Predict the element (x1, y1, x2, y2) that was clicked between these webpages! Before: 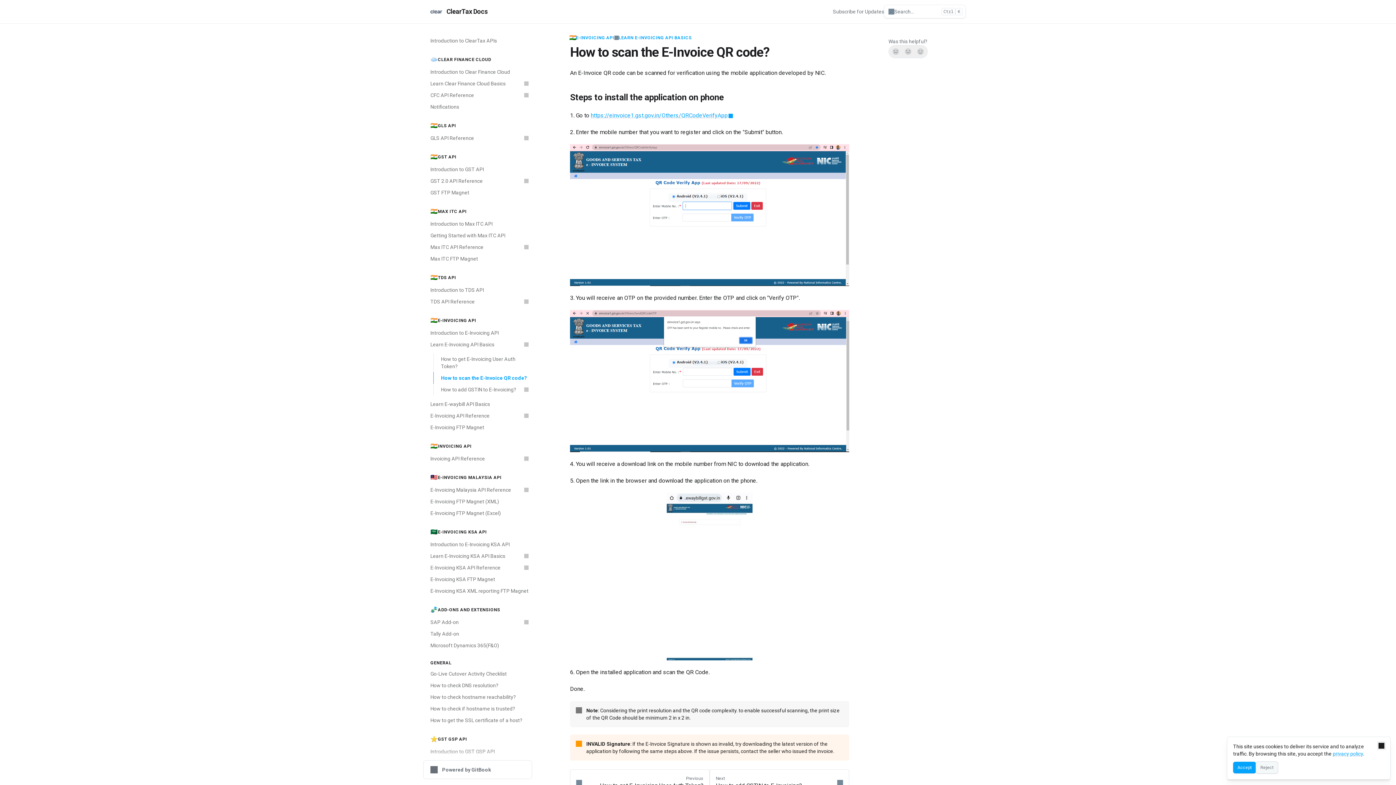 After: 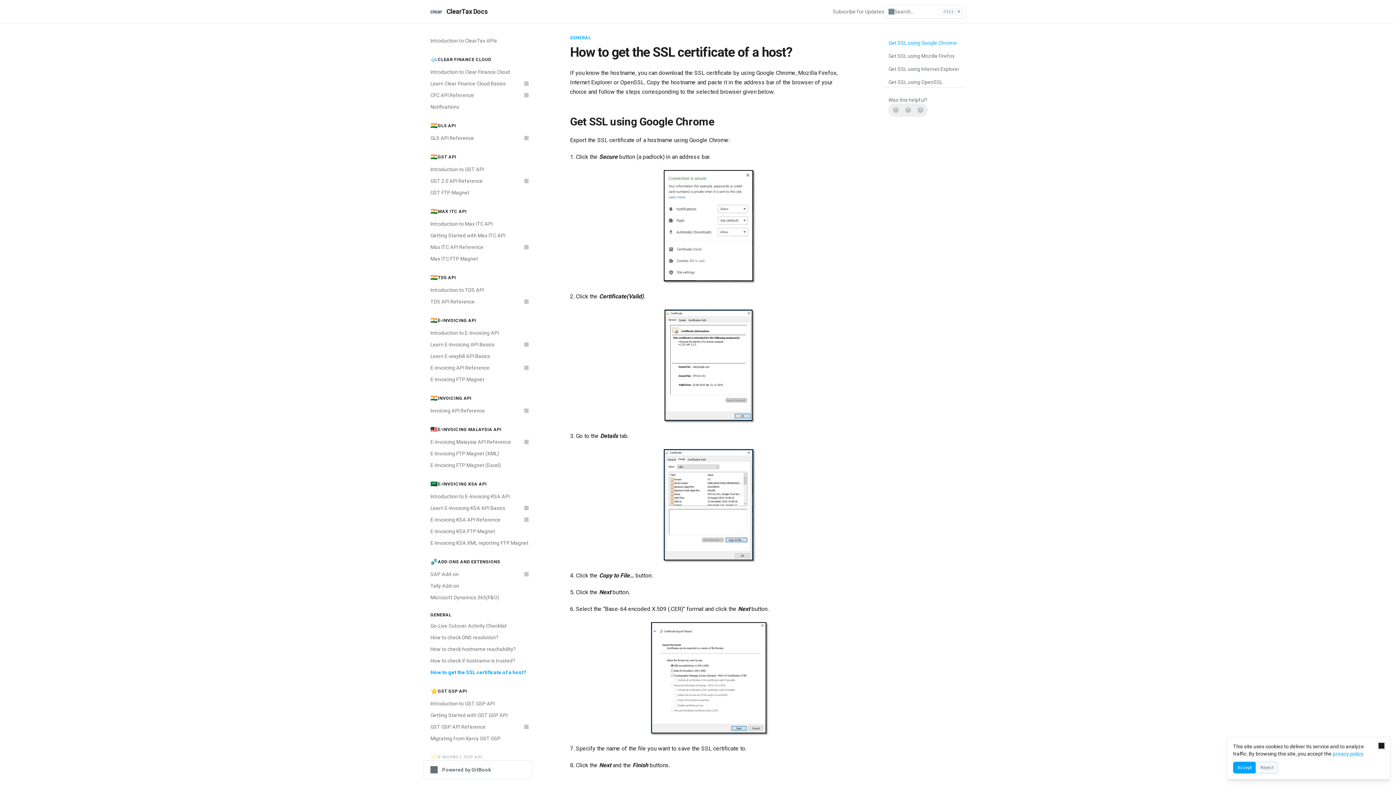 Action: bbox: (426, 714, 532, 726) label: How to get the SSL certificate of a host?